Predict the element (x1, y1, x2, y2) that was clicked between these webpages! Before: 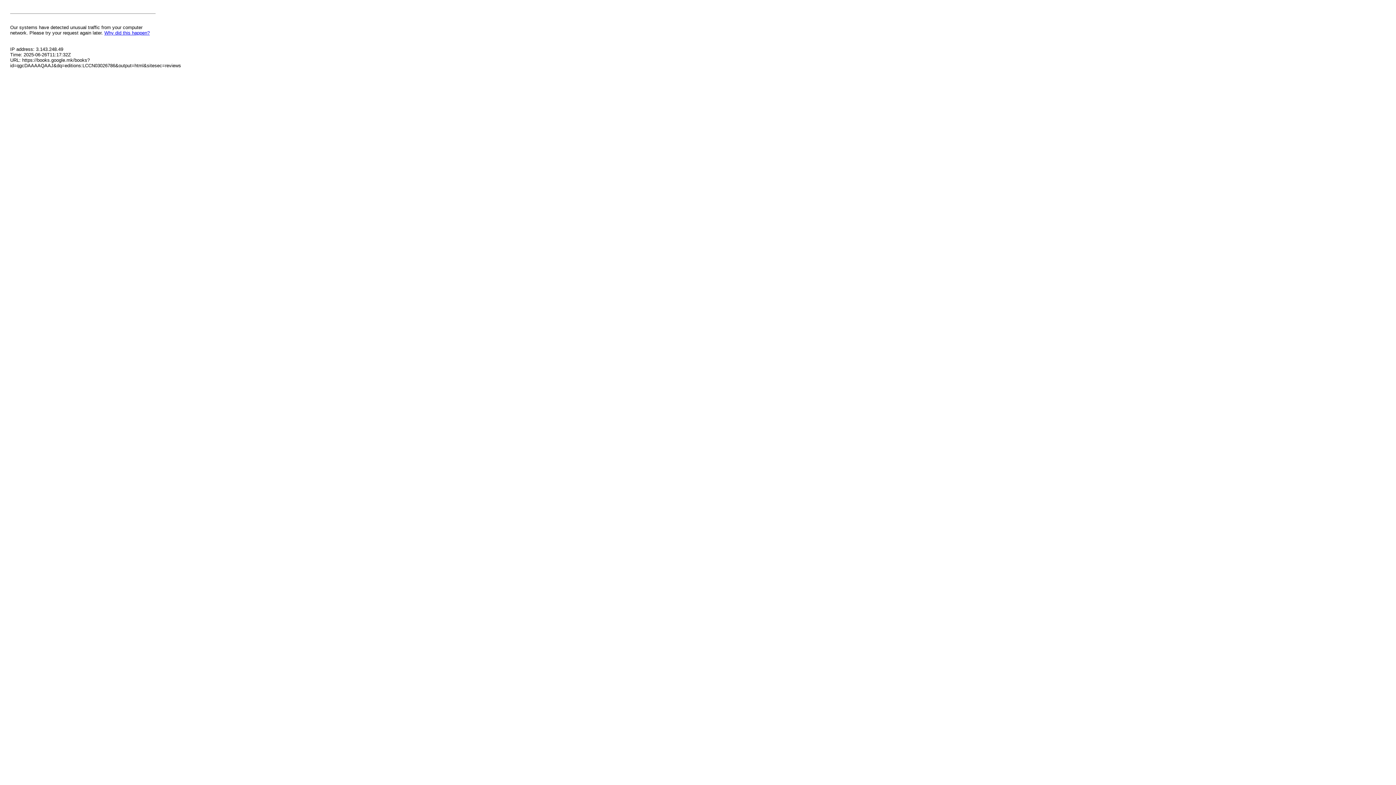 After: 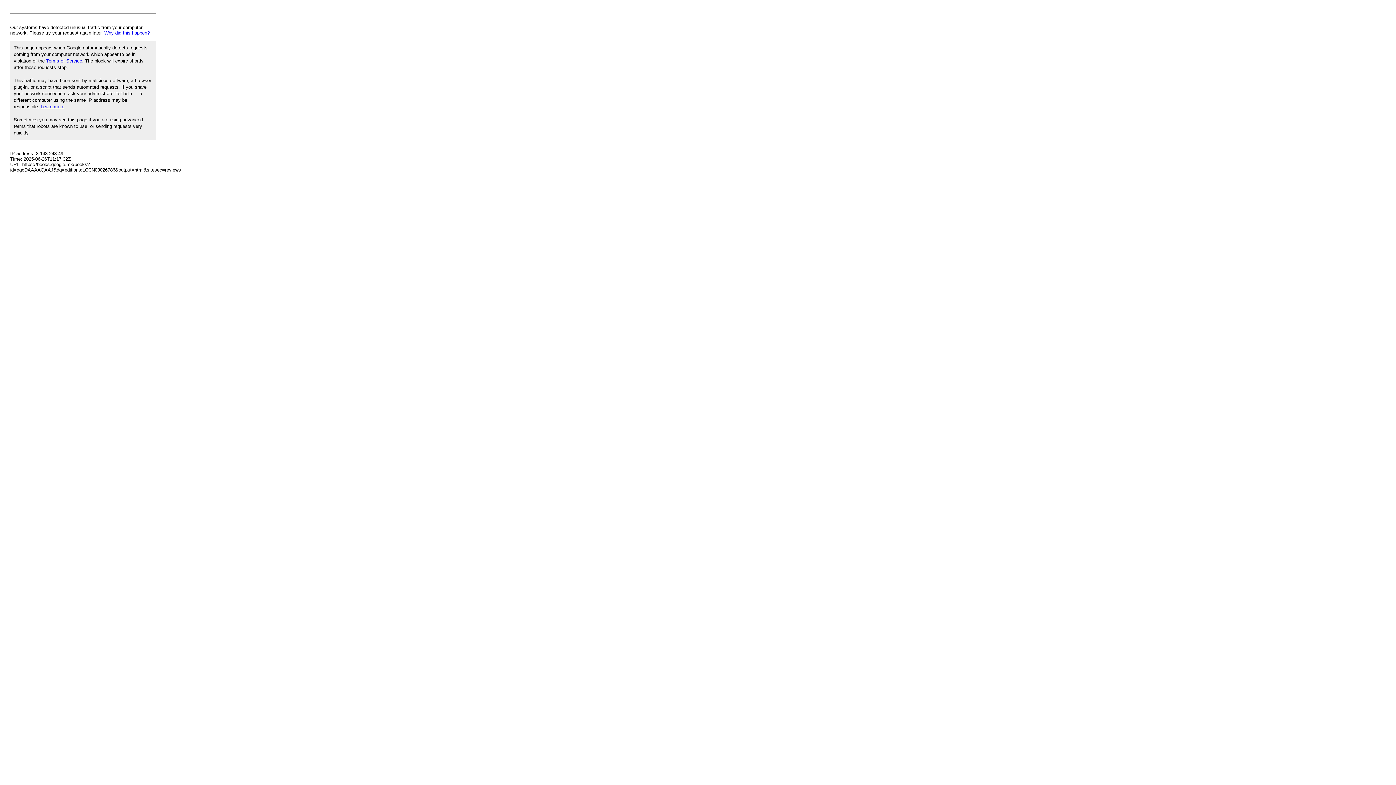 Action: bbox: (104, 30, 149, 35) label: Why did this happen?